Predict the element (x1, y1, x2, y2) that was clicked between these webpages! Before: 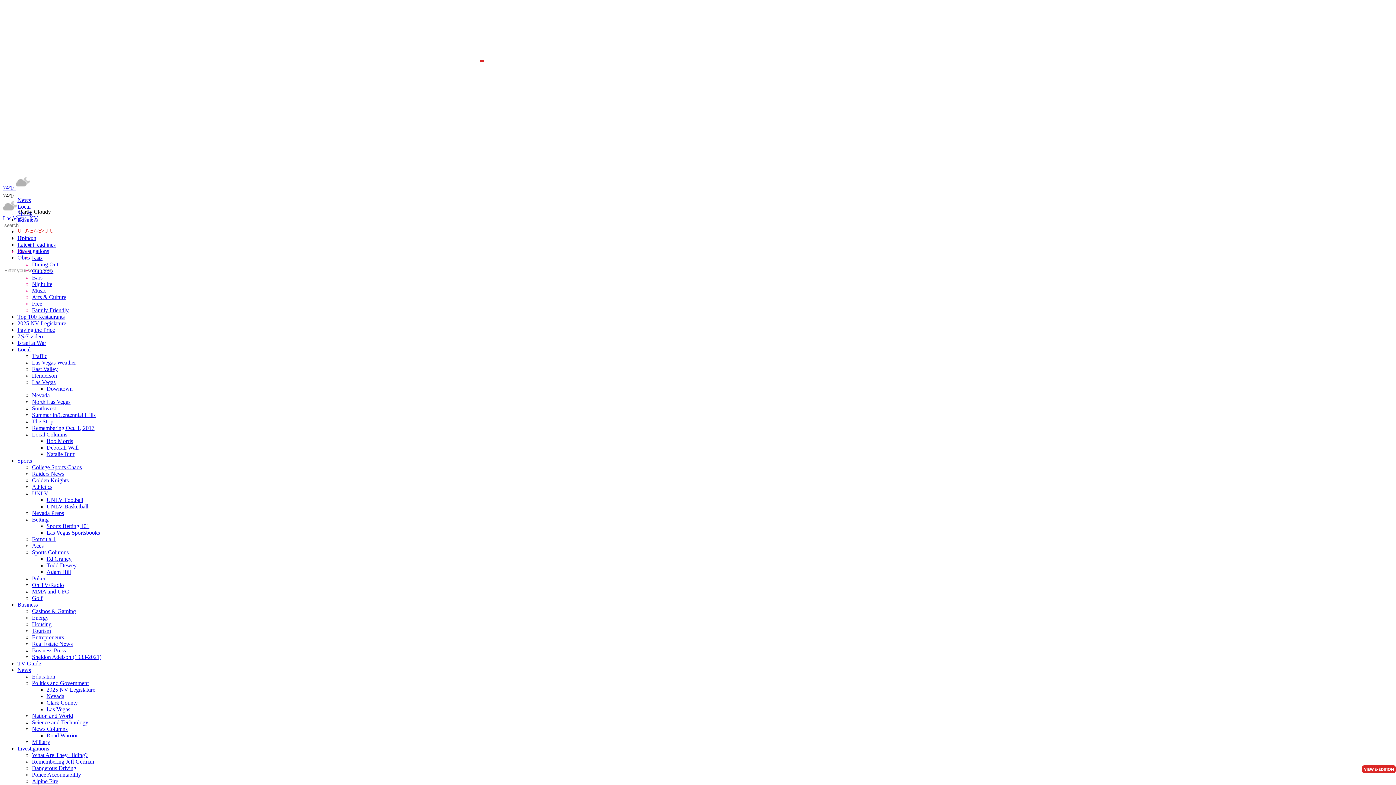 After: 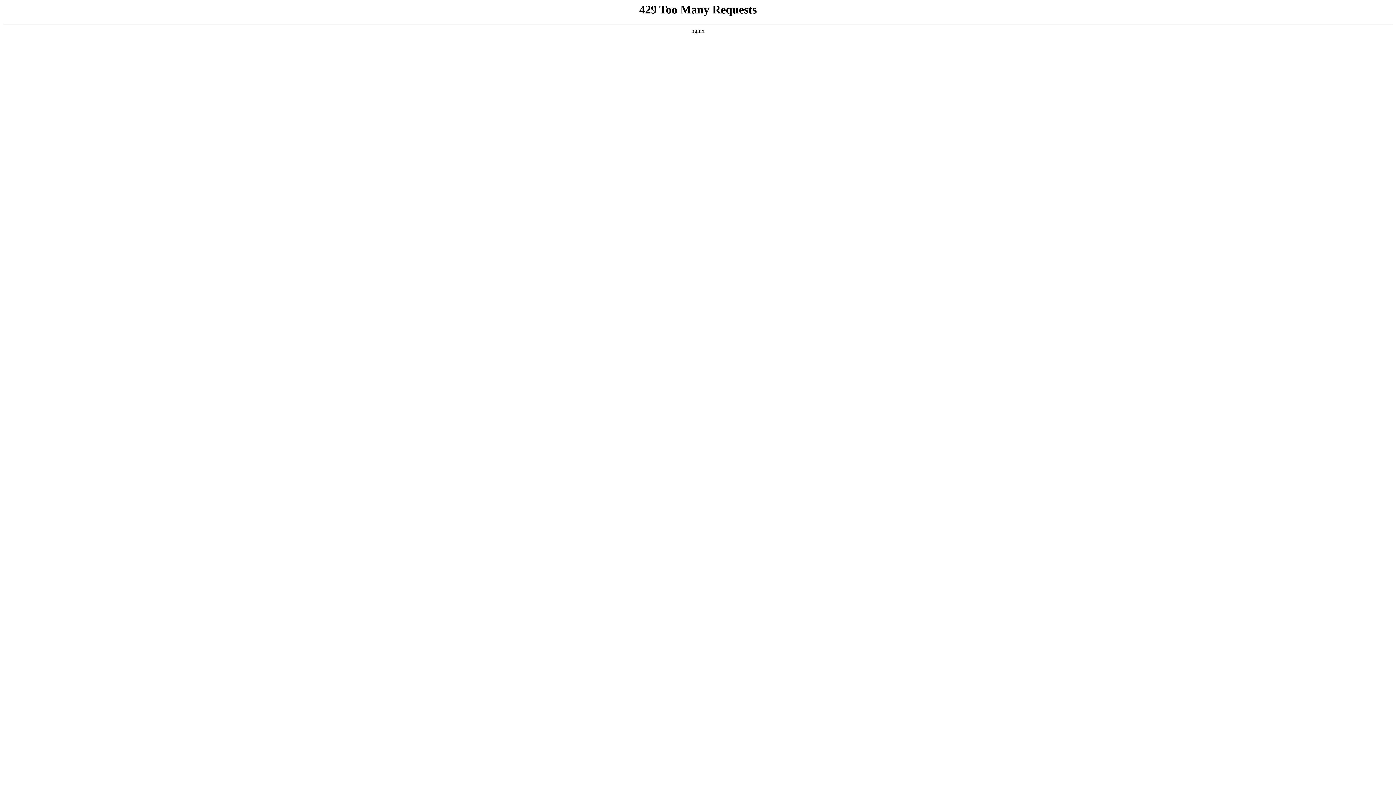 Action: label: Neon bbox: (17, 248, 30, 254)